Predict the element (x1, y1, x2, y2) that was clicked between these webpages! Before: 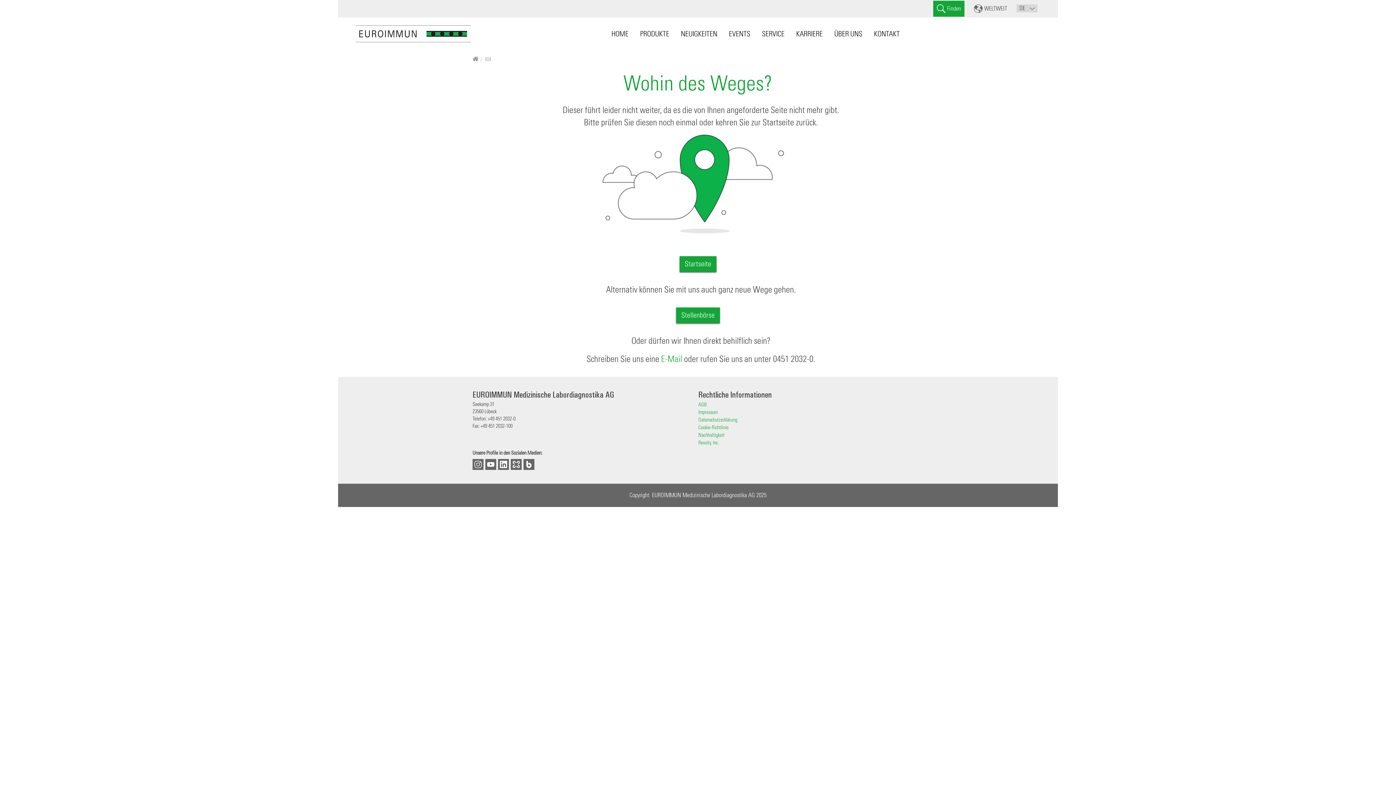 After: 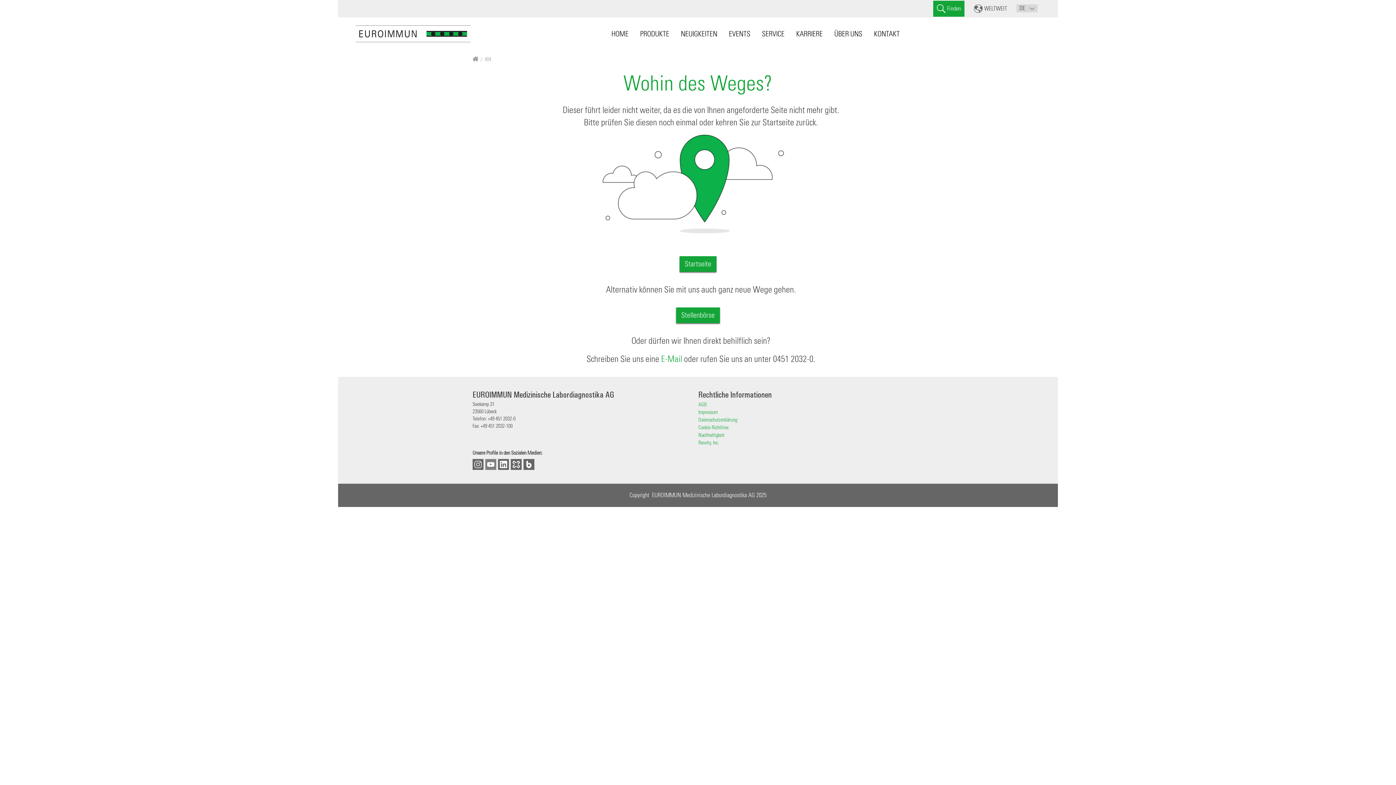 Action: bbox: (485, 465, 498, 471)